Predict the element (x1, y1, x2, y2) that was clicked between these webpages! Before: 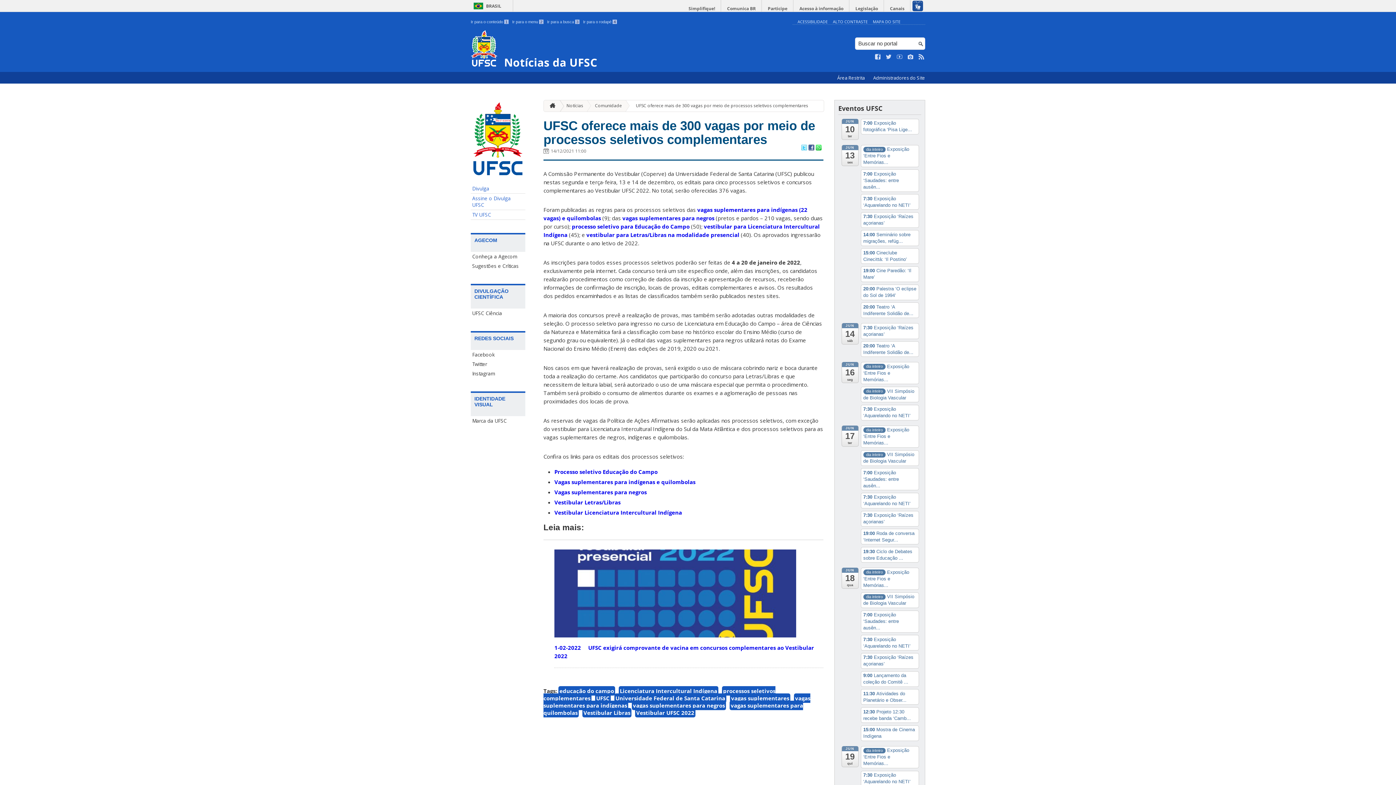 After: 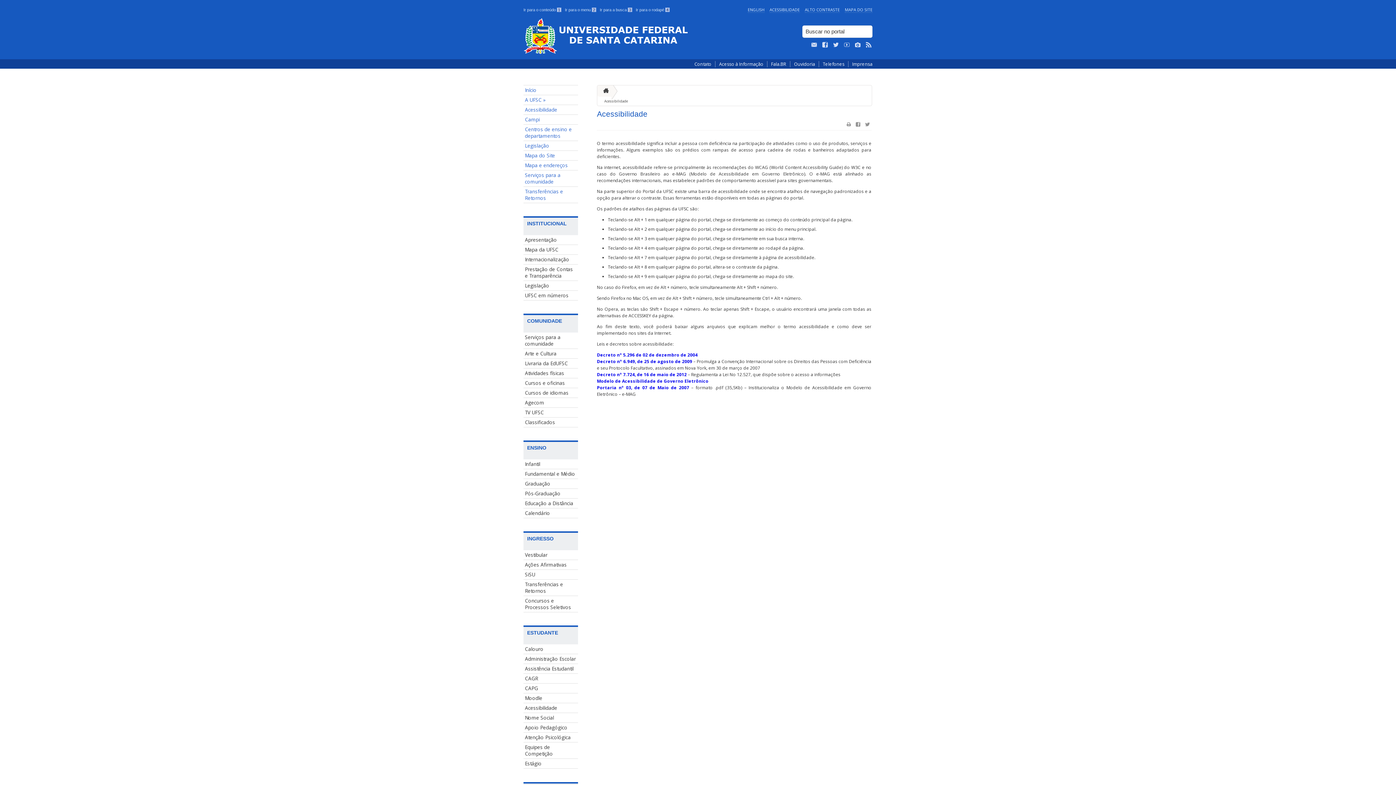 Action: bbox: (797, 18, 828, 24) label: ACESSIBILIDADE